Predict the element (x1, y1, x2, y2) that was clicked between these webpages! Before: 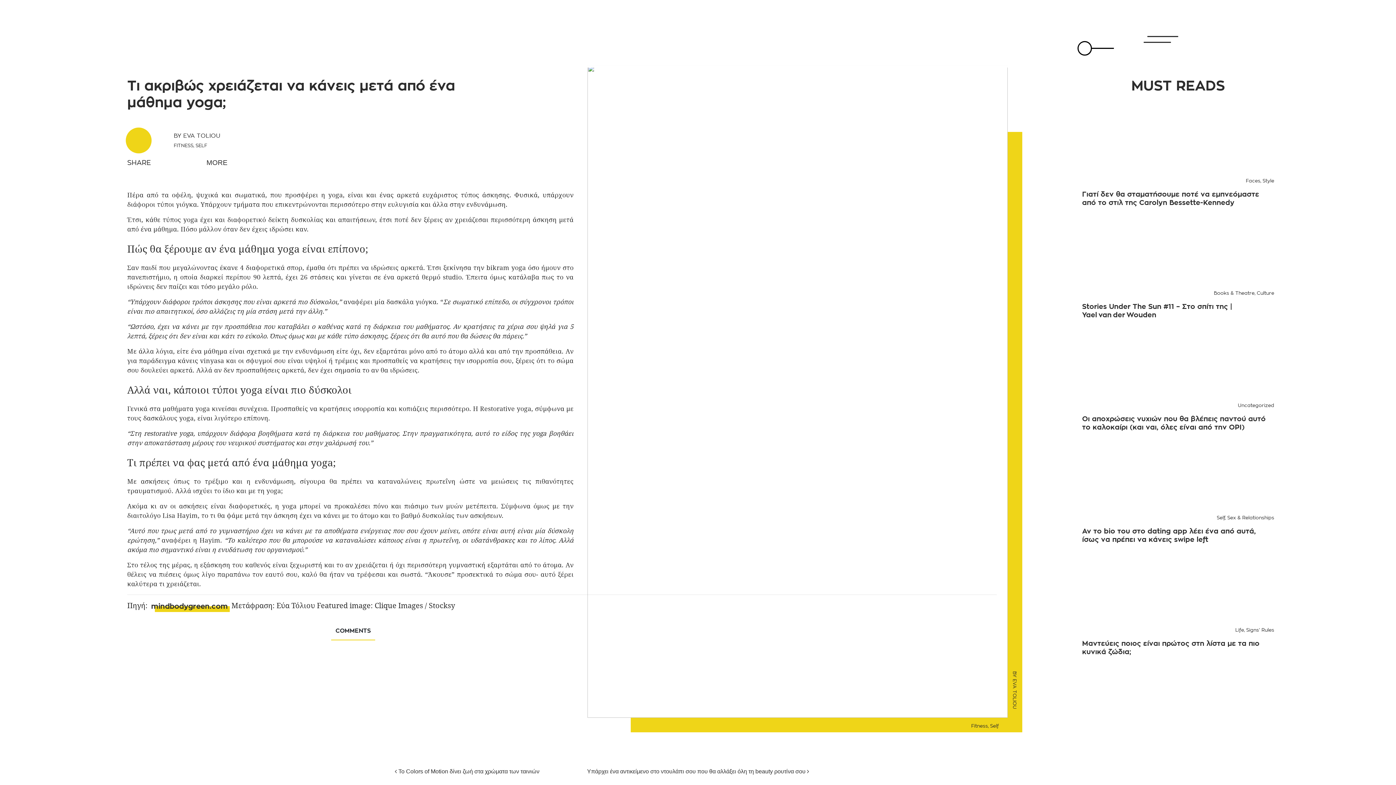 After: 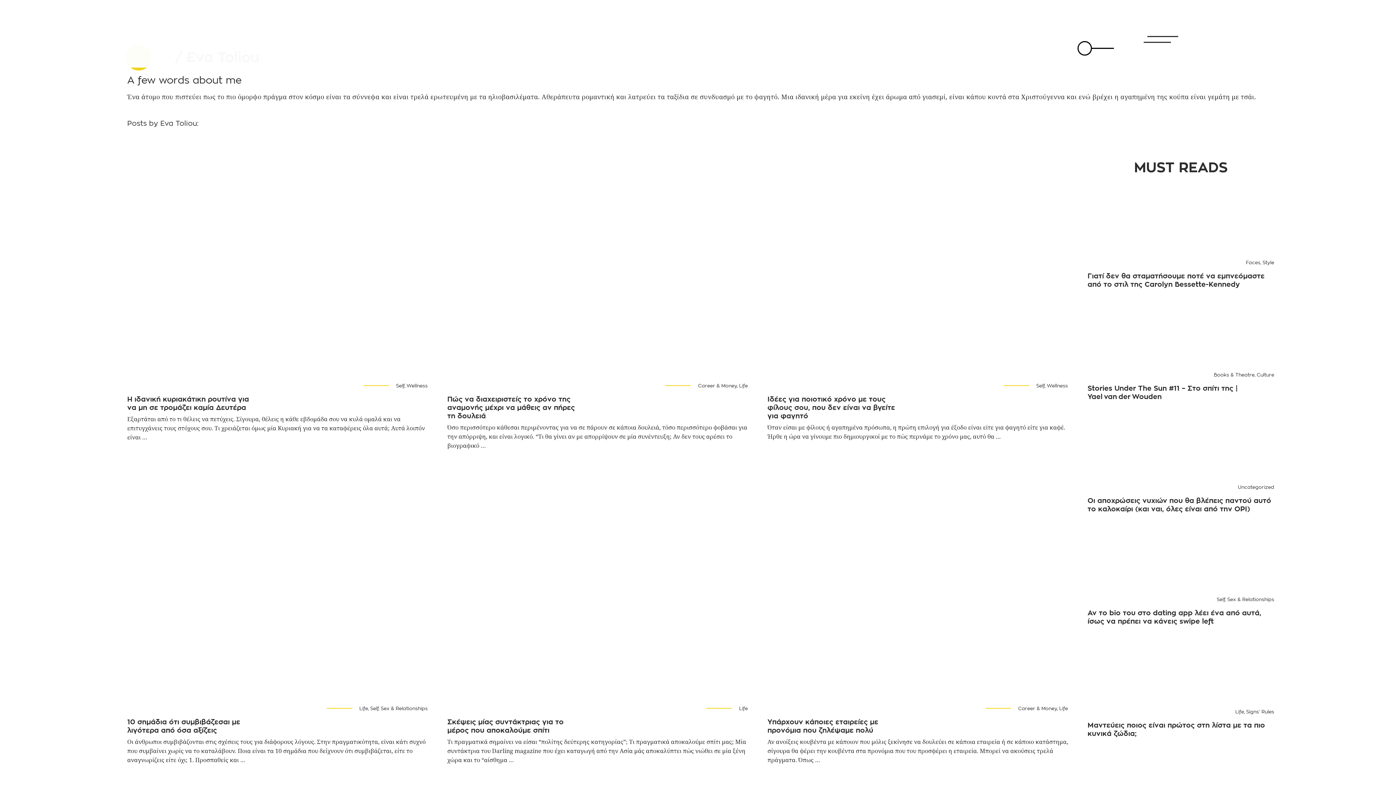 Action: bbox: (1012, 671, 1017, 709) label: BY EVA TOLIOU